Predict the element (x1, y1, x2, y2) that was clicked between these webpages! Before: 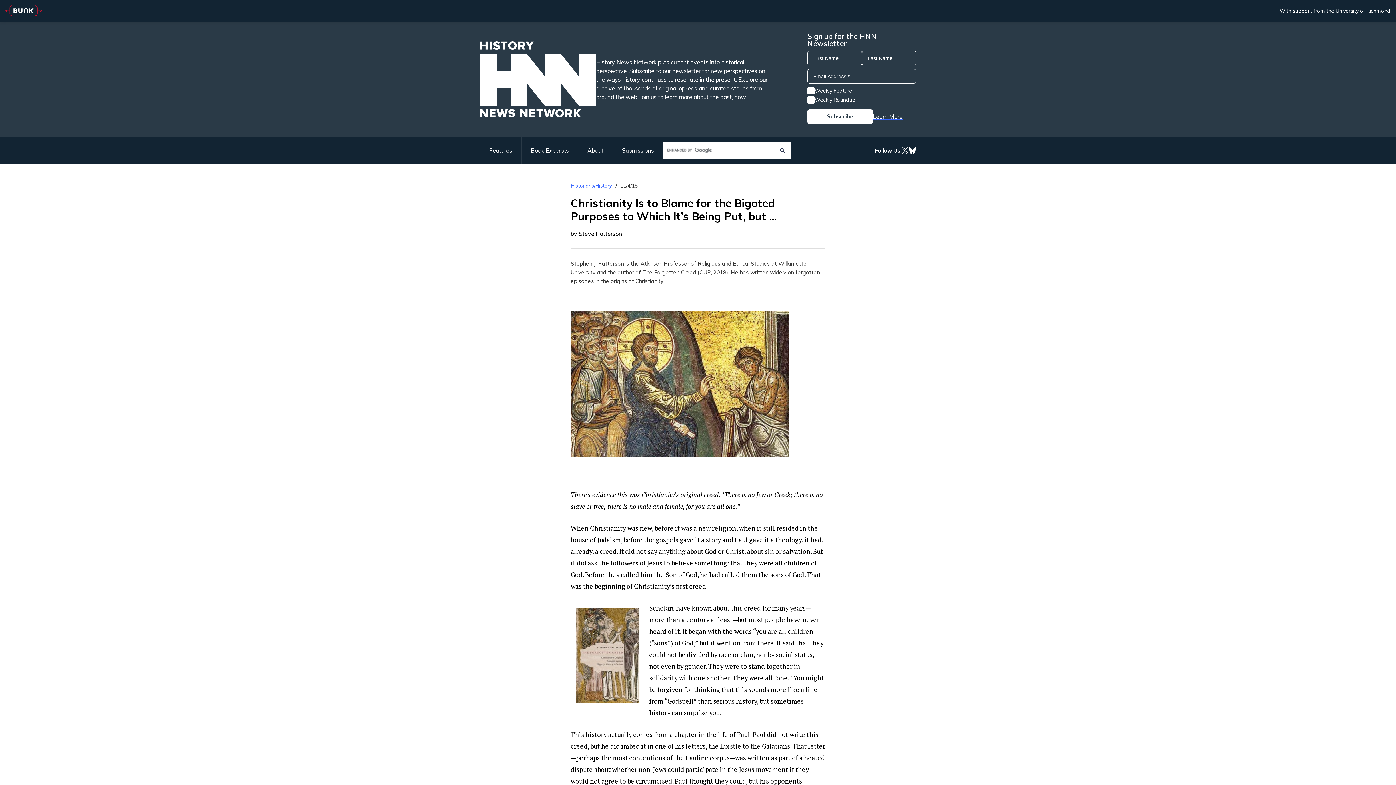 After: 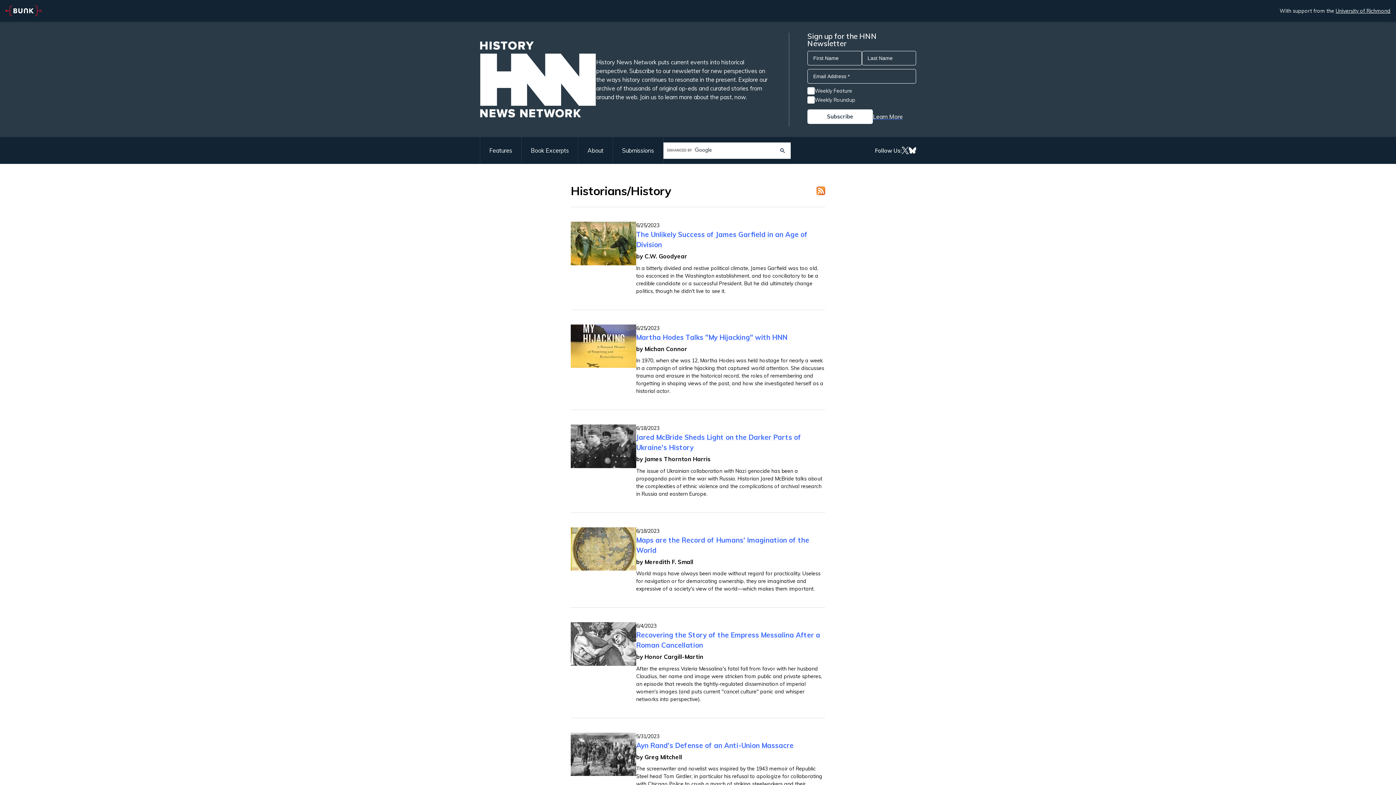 Action: bbox: (570, 182, 612, 189) label: Historians/History